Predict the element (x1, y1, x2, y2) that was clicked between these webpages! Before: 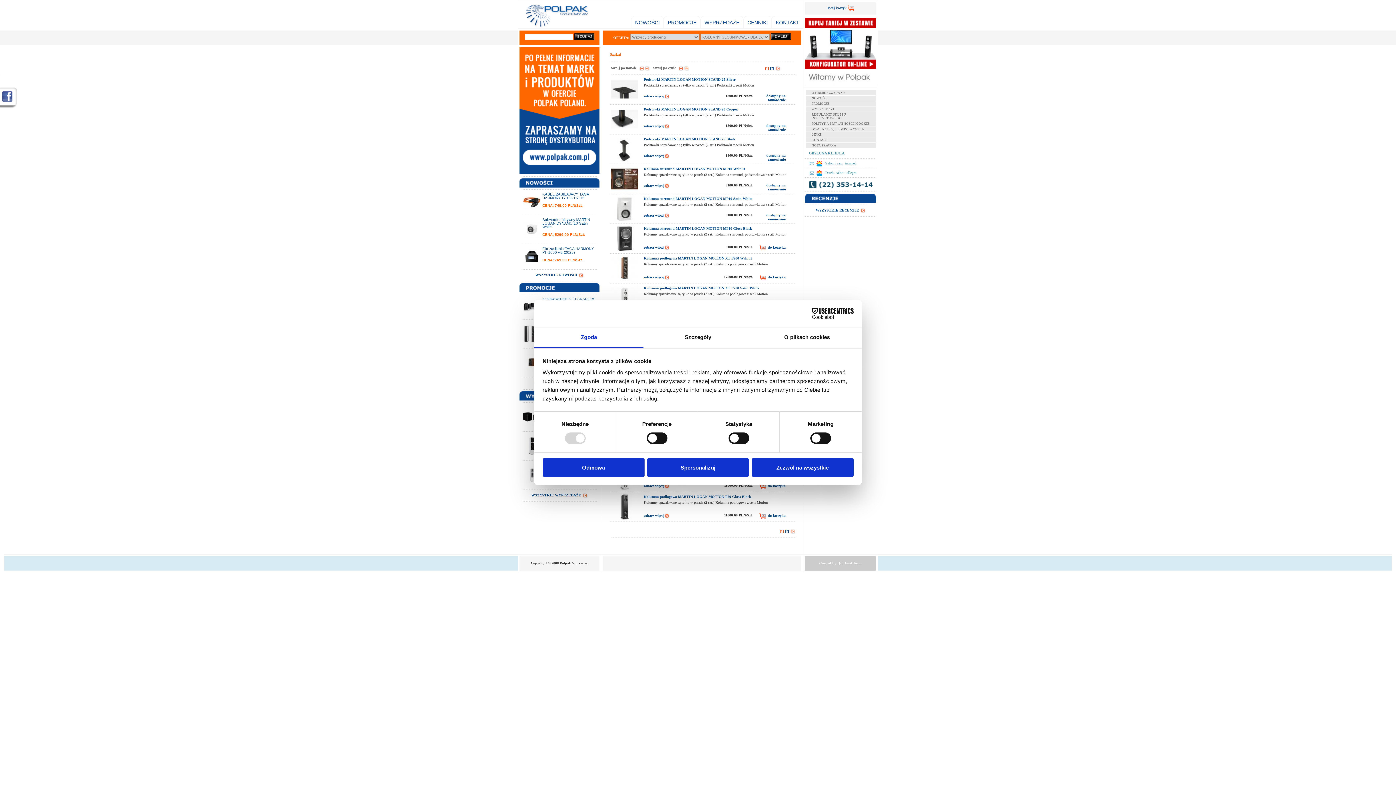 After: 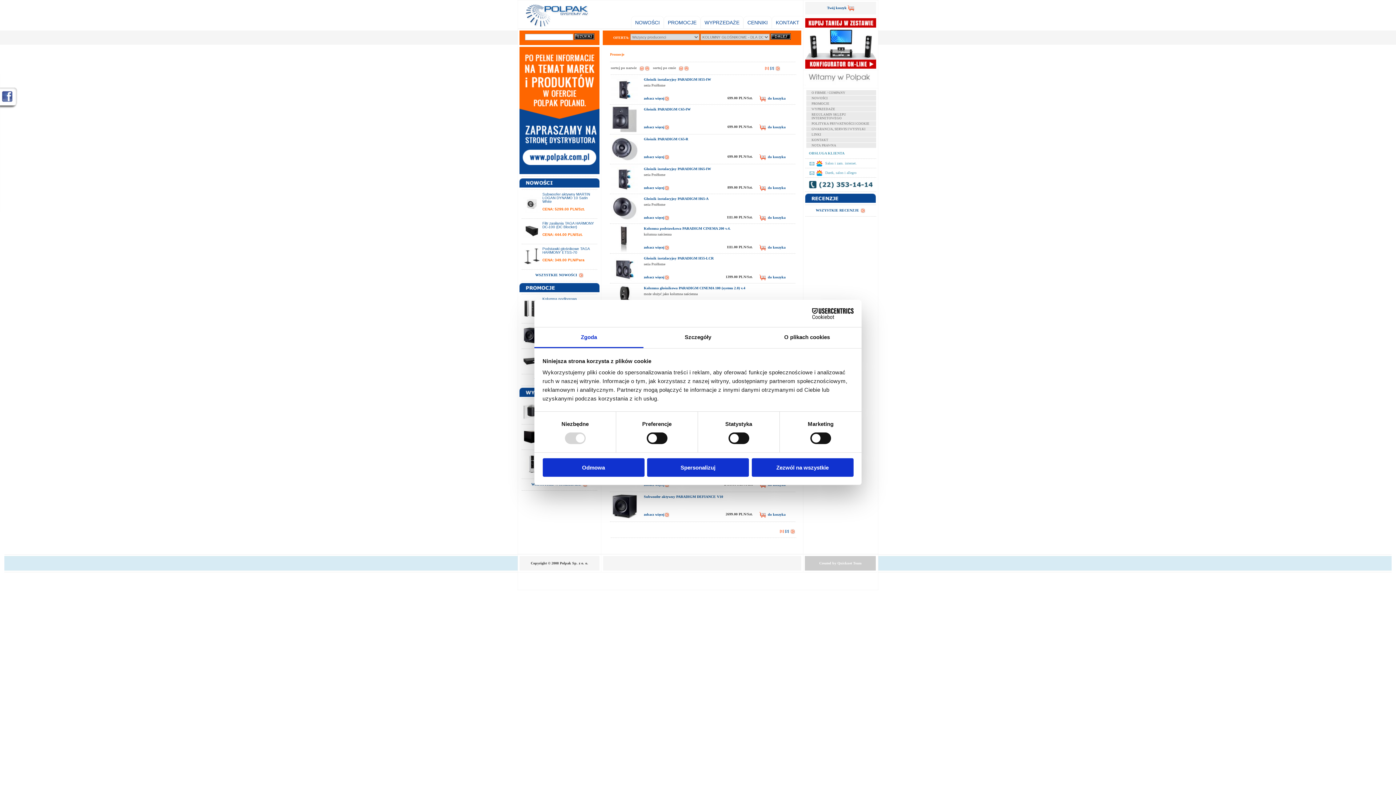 Action: bbox: (664, 16, 700, 28) label: PROMOCJE